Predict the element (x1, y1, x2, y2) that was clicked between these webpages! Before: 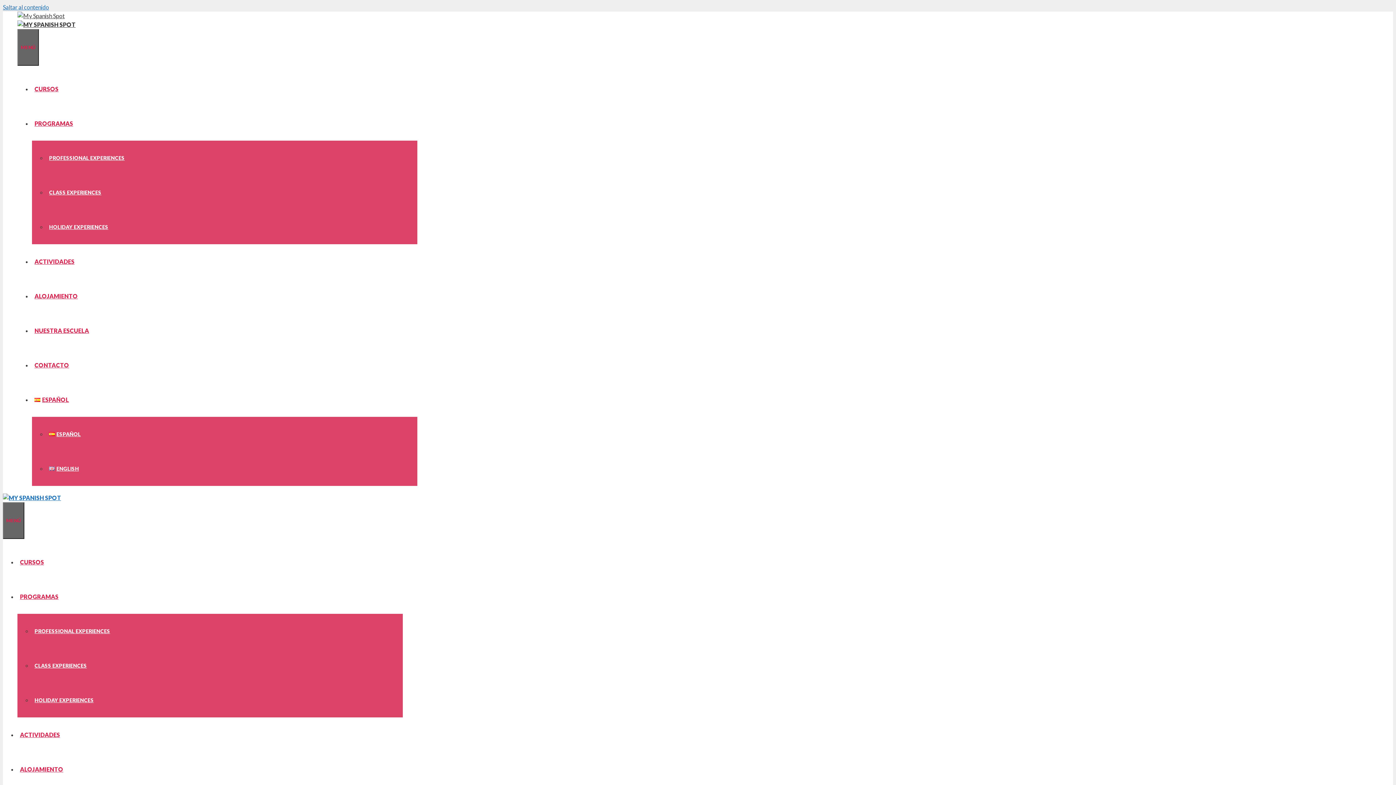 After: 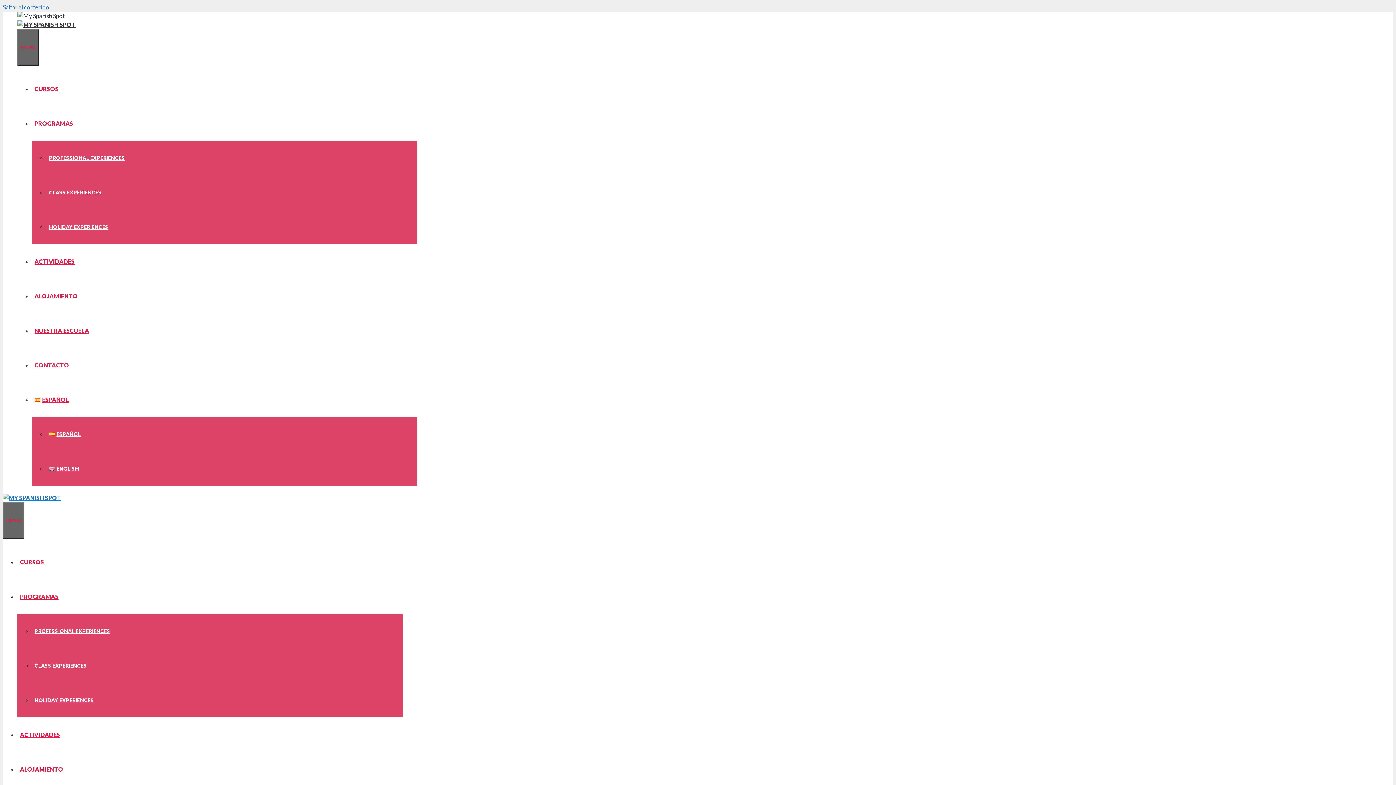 Action: bbox: (17, 731, 62, 738) label: ACTIVIDADES